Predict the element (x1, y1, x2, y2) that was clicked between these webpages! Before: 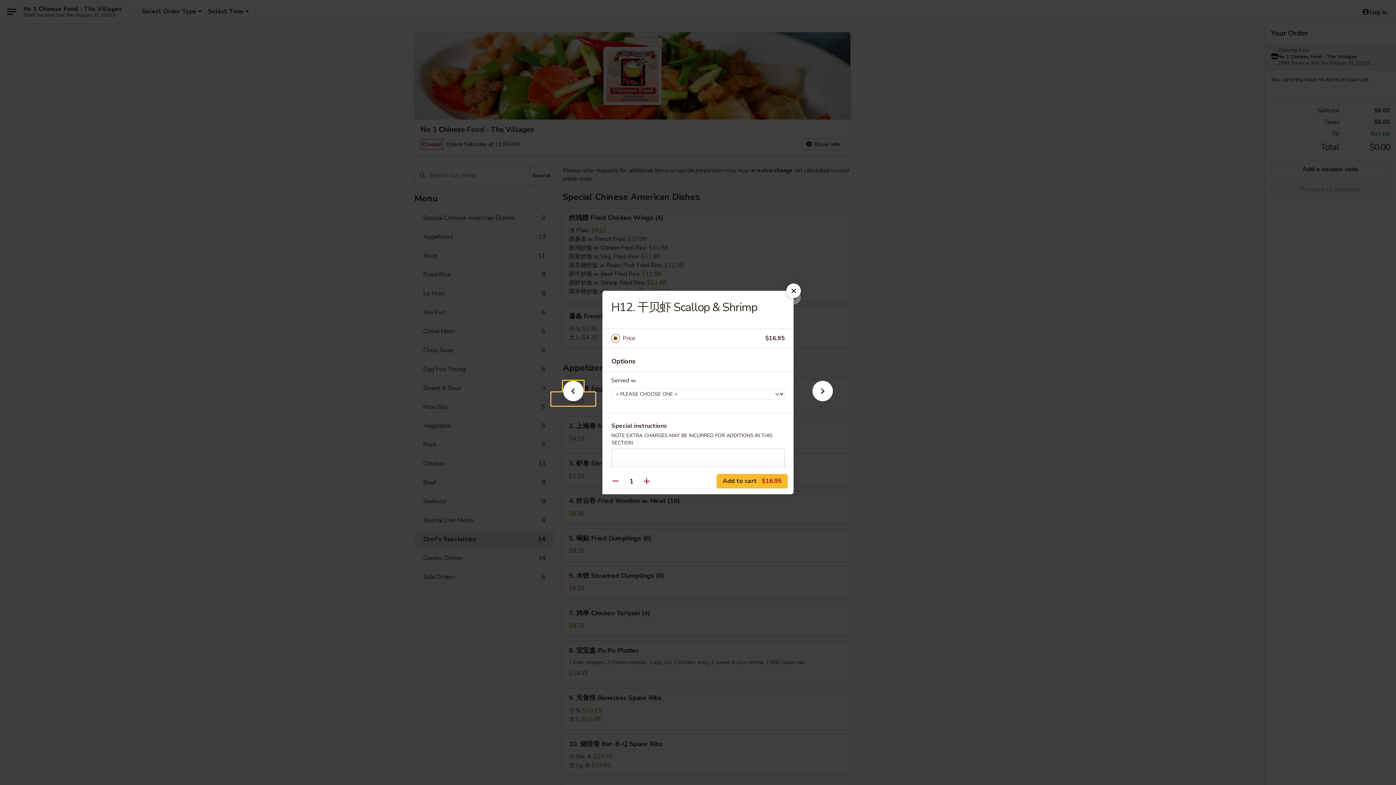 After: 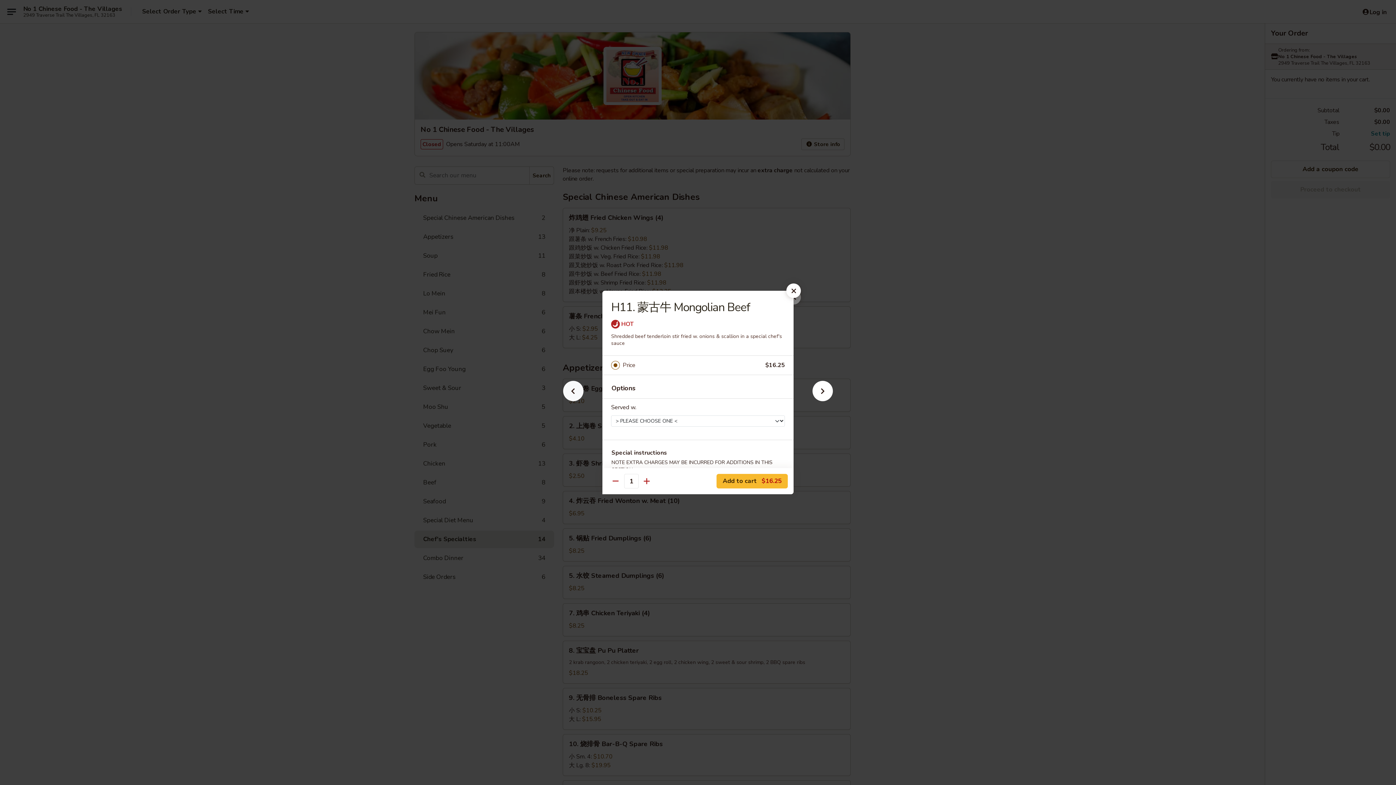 Action: bbox: (551, 392, 595, 405)